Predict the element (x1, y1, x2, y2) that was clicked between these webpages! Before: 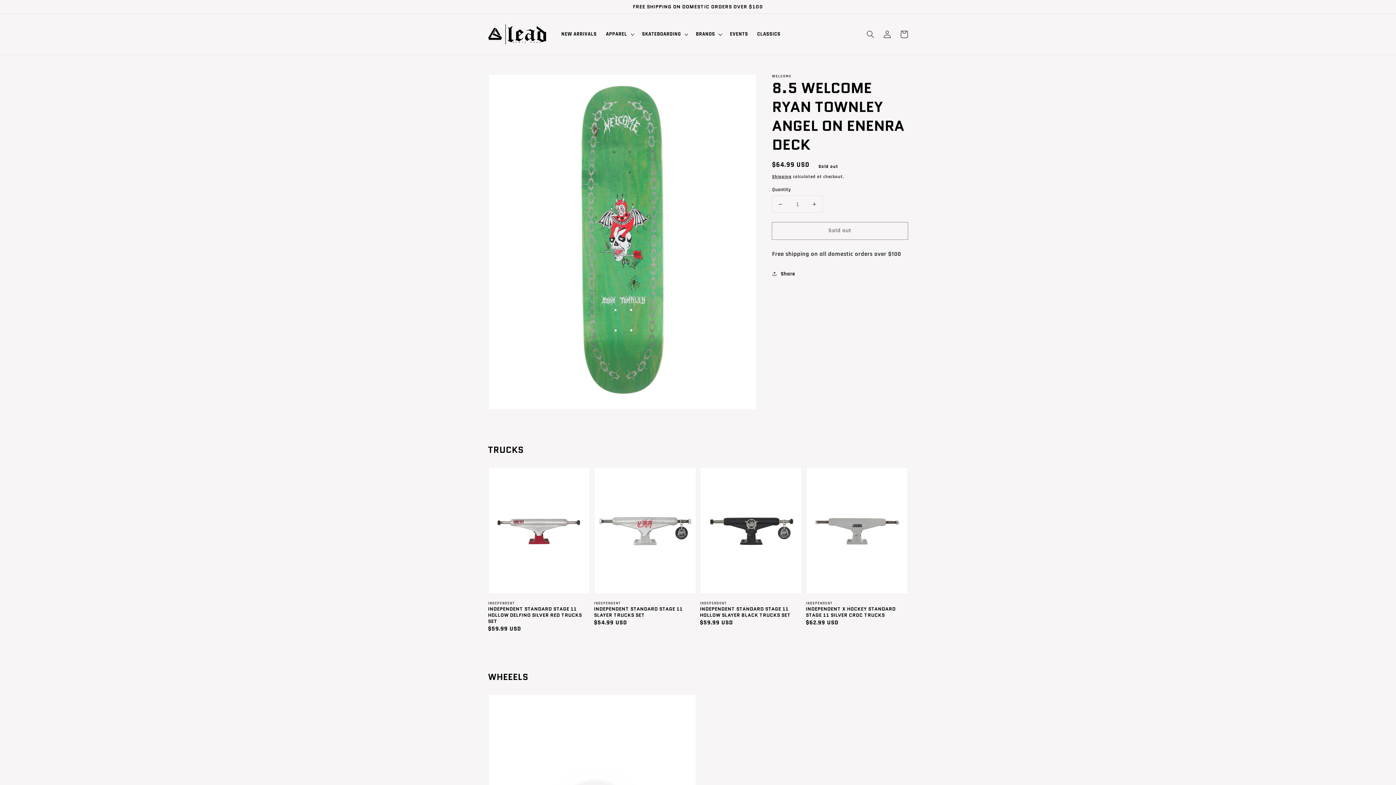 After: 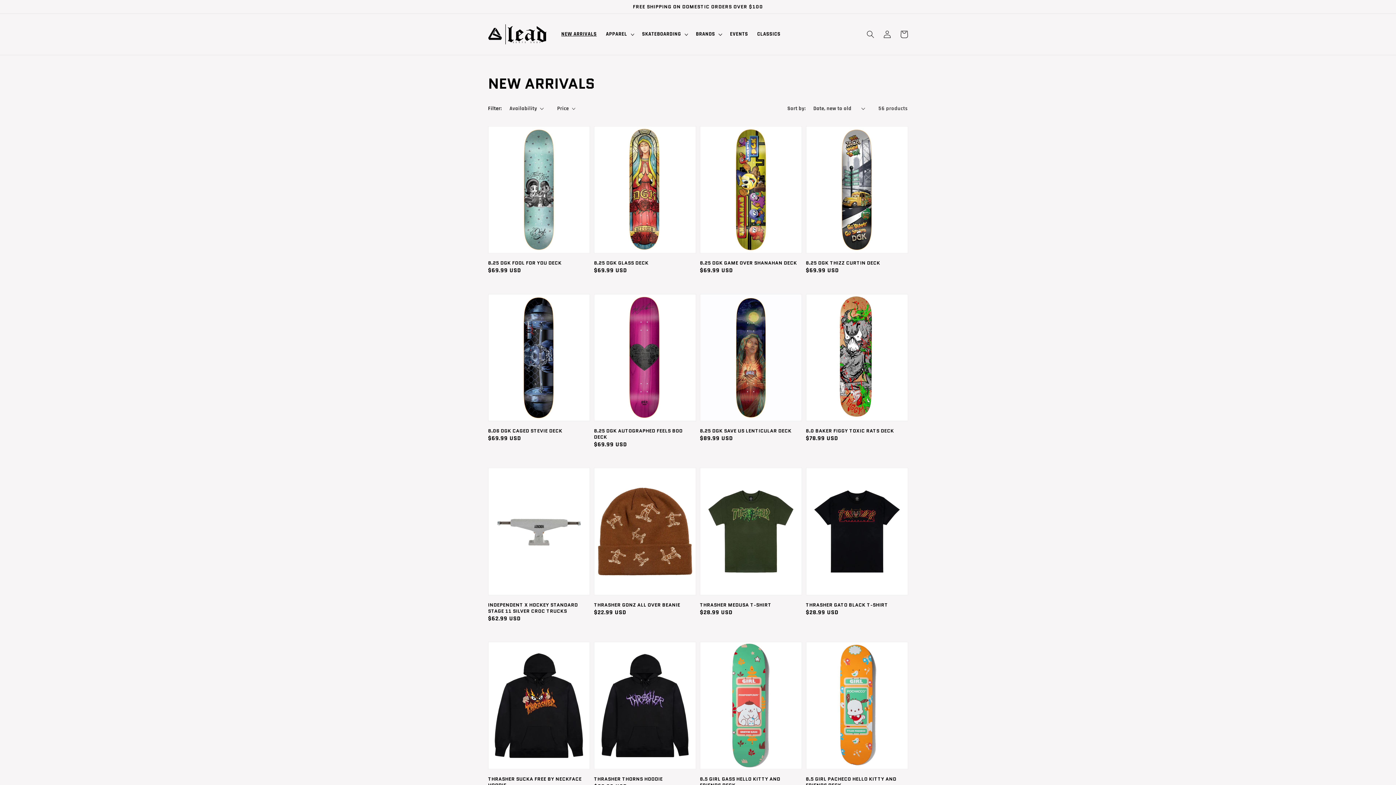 Action: bbox: (556, 26, 601, 42) label: NEW ARRIVALS